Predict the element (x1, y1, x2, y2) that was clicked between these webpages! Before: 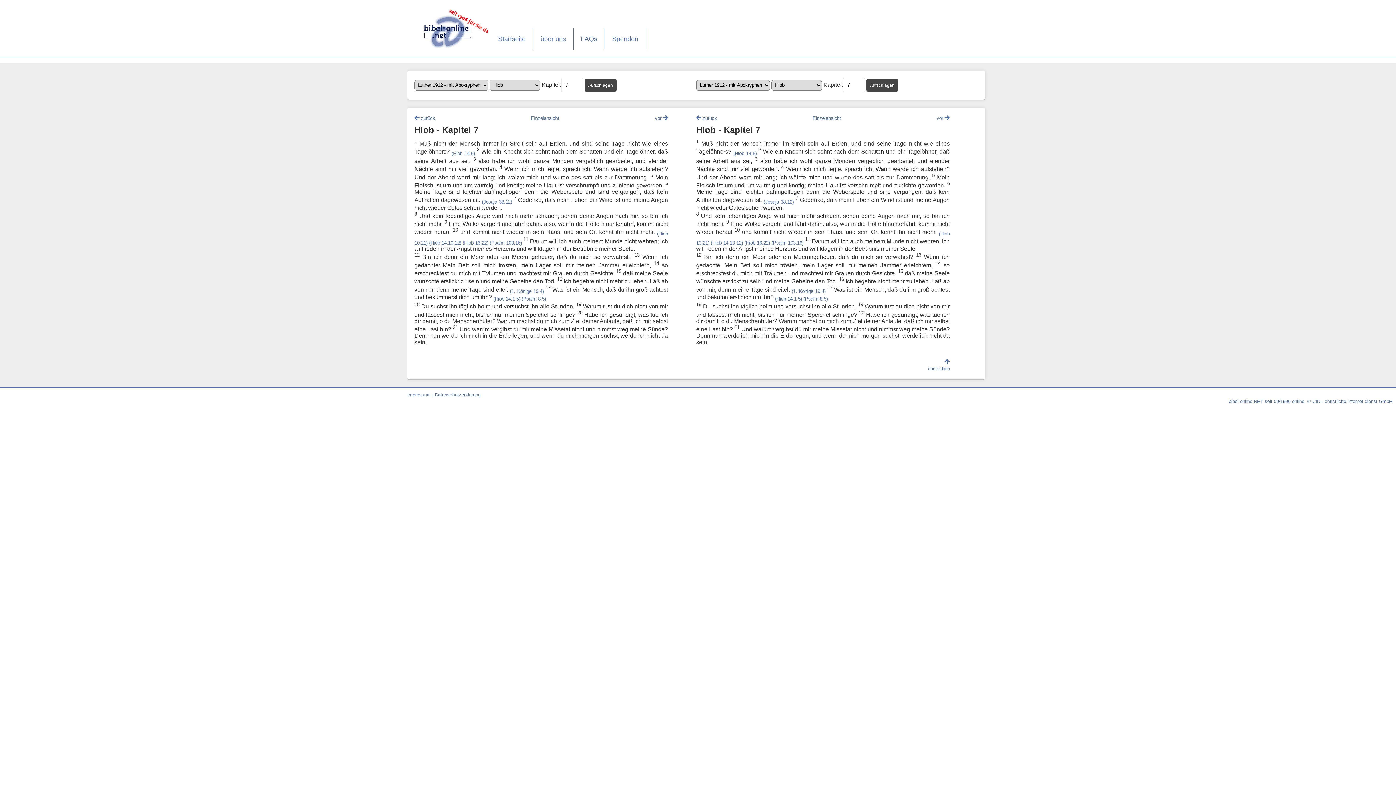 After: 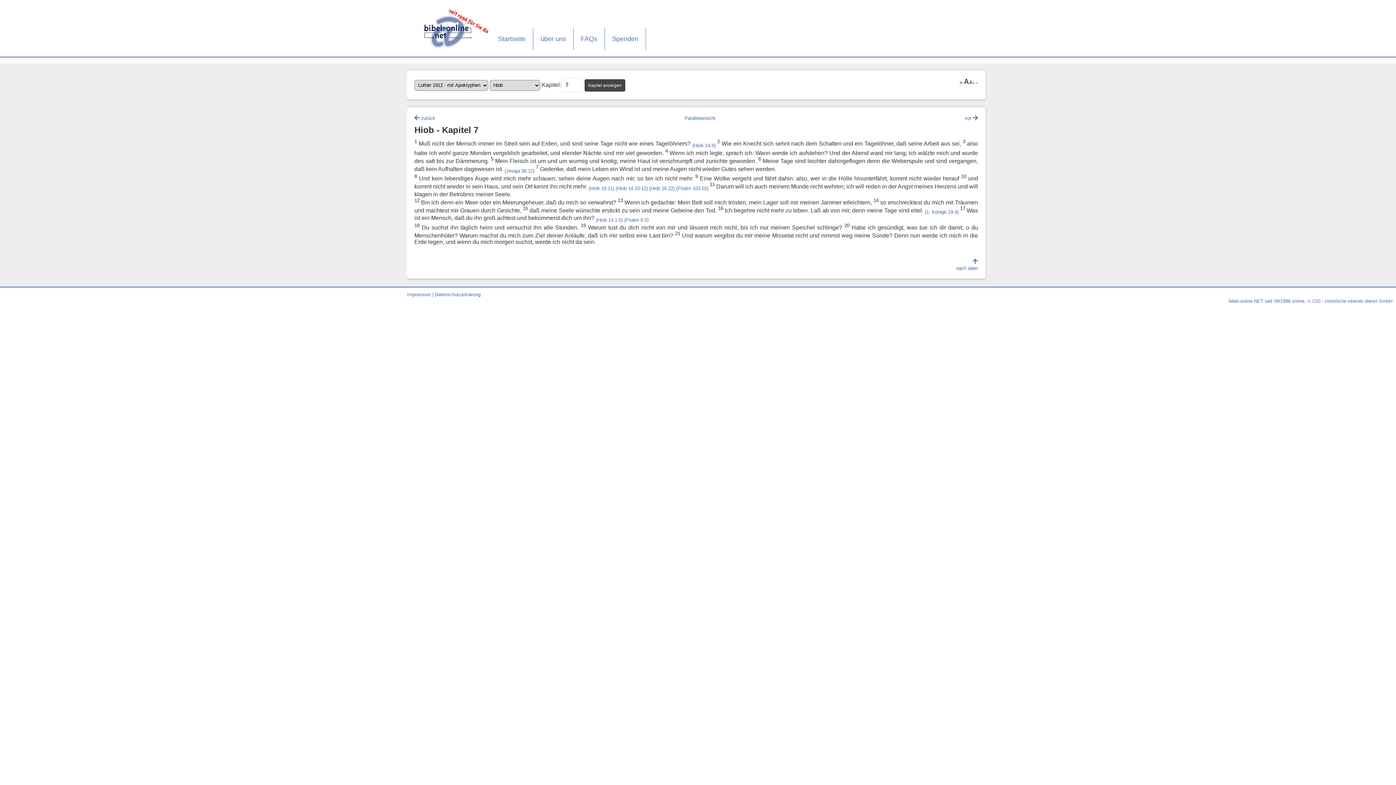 Action: label: Einzelansicht bbox: (812, 114, 841, 121)